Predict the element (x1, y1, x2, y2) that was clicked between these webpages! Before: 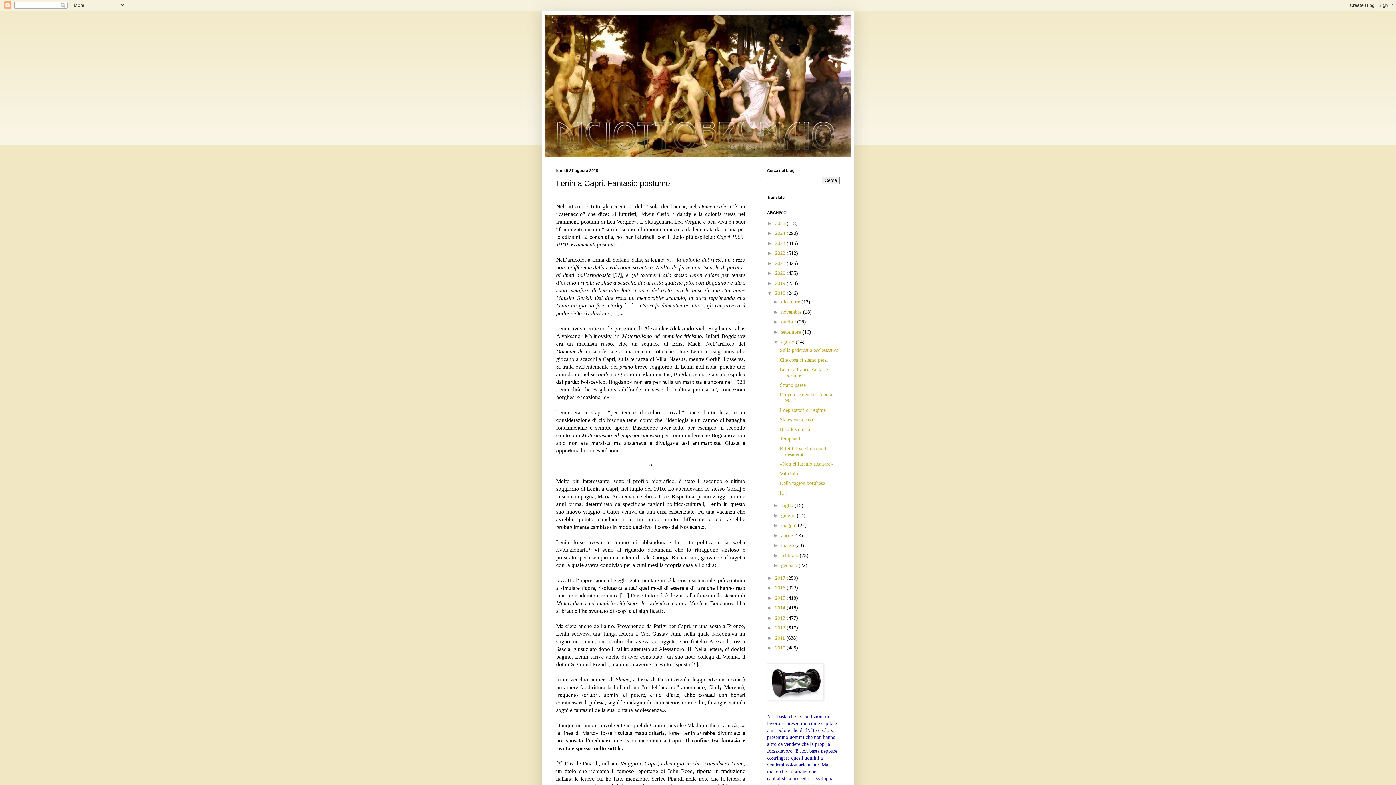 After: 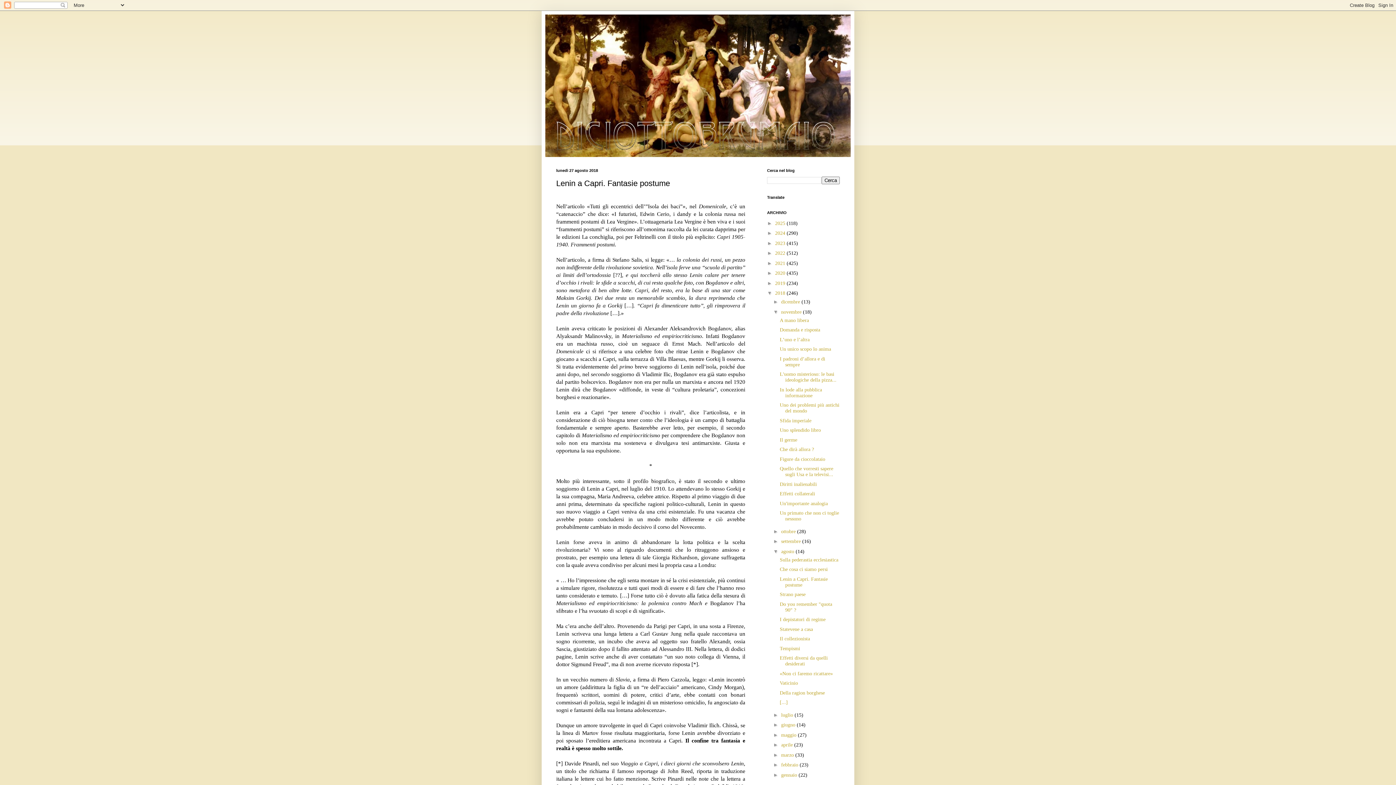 Action: bbox: (773, 308, 781, 314) label: ►  